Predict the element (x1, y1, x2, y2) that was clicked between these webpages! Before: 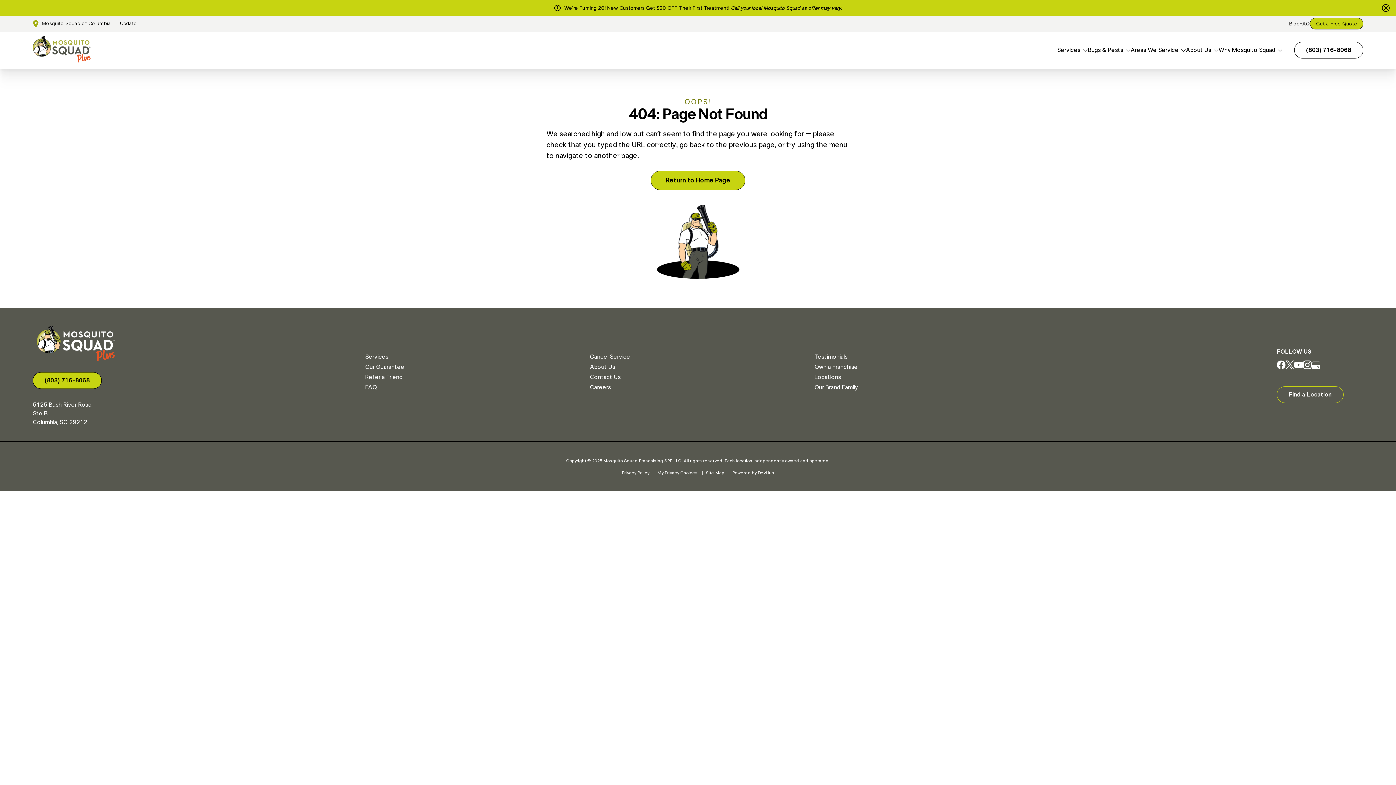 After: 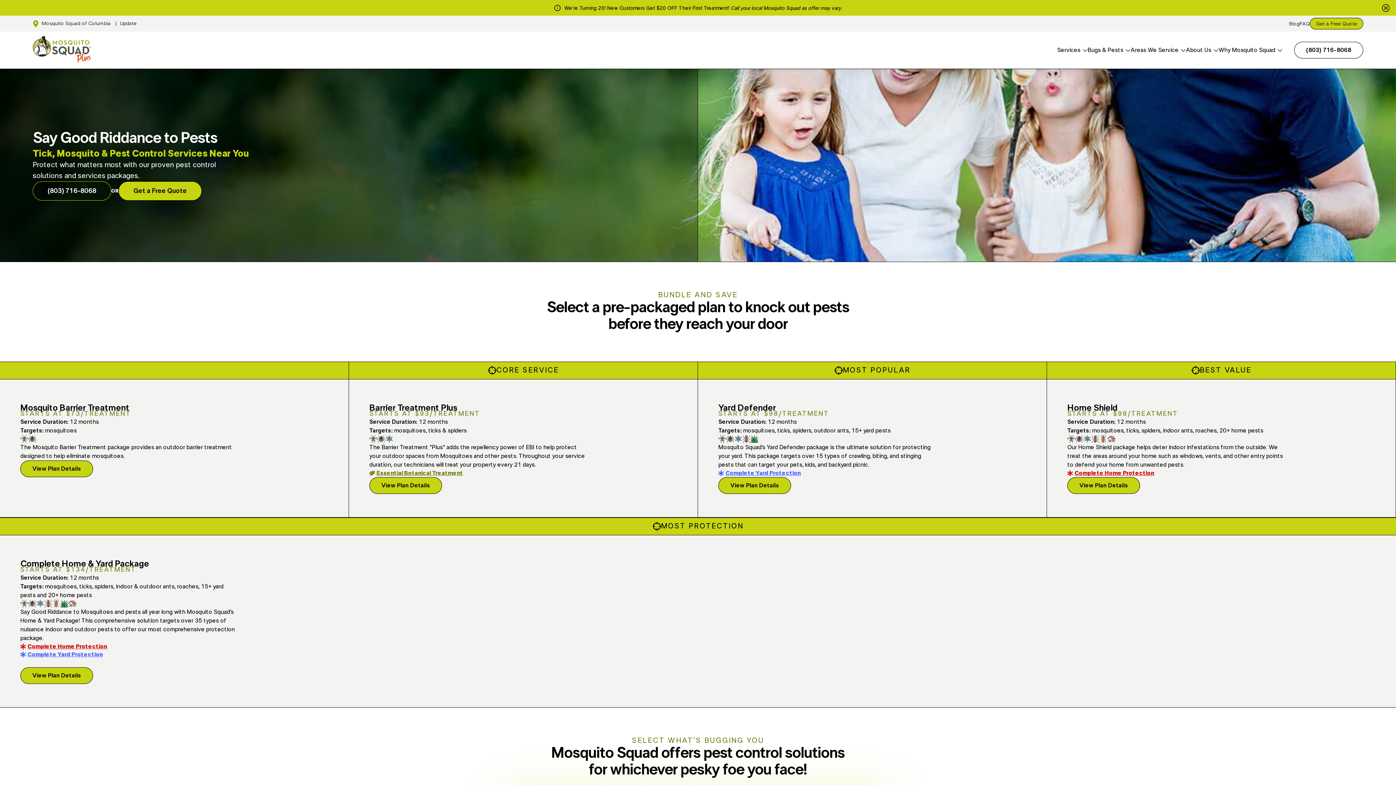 Action: label: Mosquito Squad of Columbia bbox: (41, 20, 110, 26)